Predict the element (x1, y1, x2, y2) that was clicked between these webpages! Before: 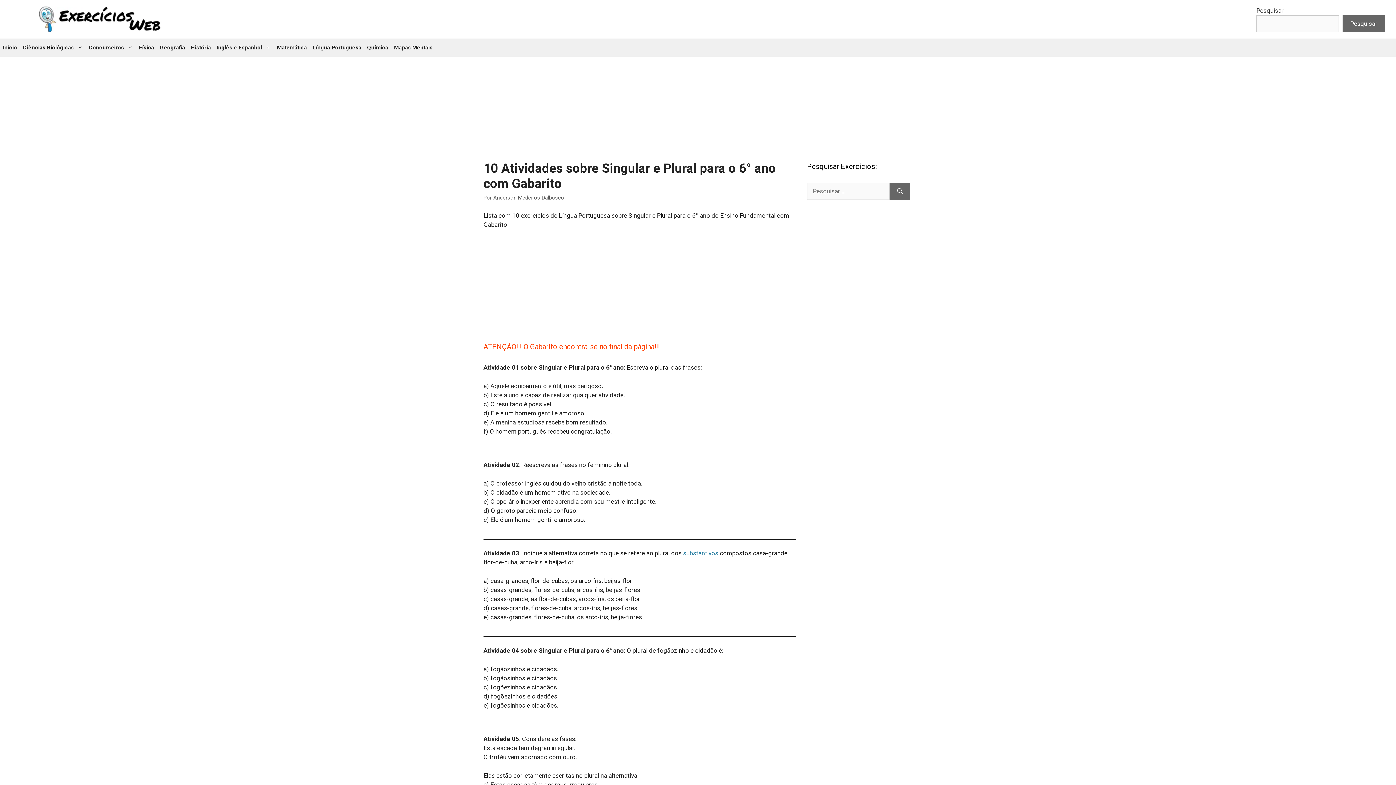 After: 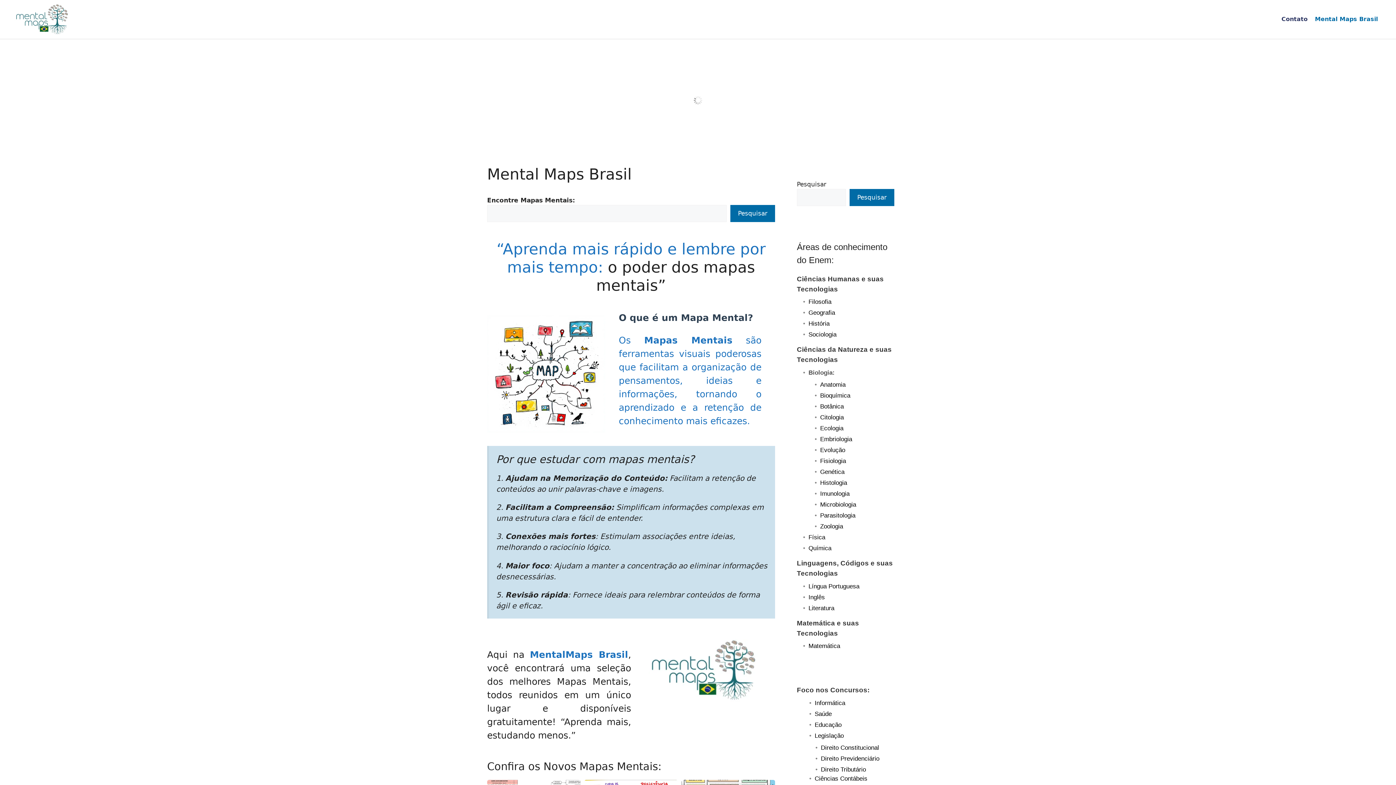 Action: bbox: (391, 38, 435, 56) label: Mapas Mentais